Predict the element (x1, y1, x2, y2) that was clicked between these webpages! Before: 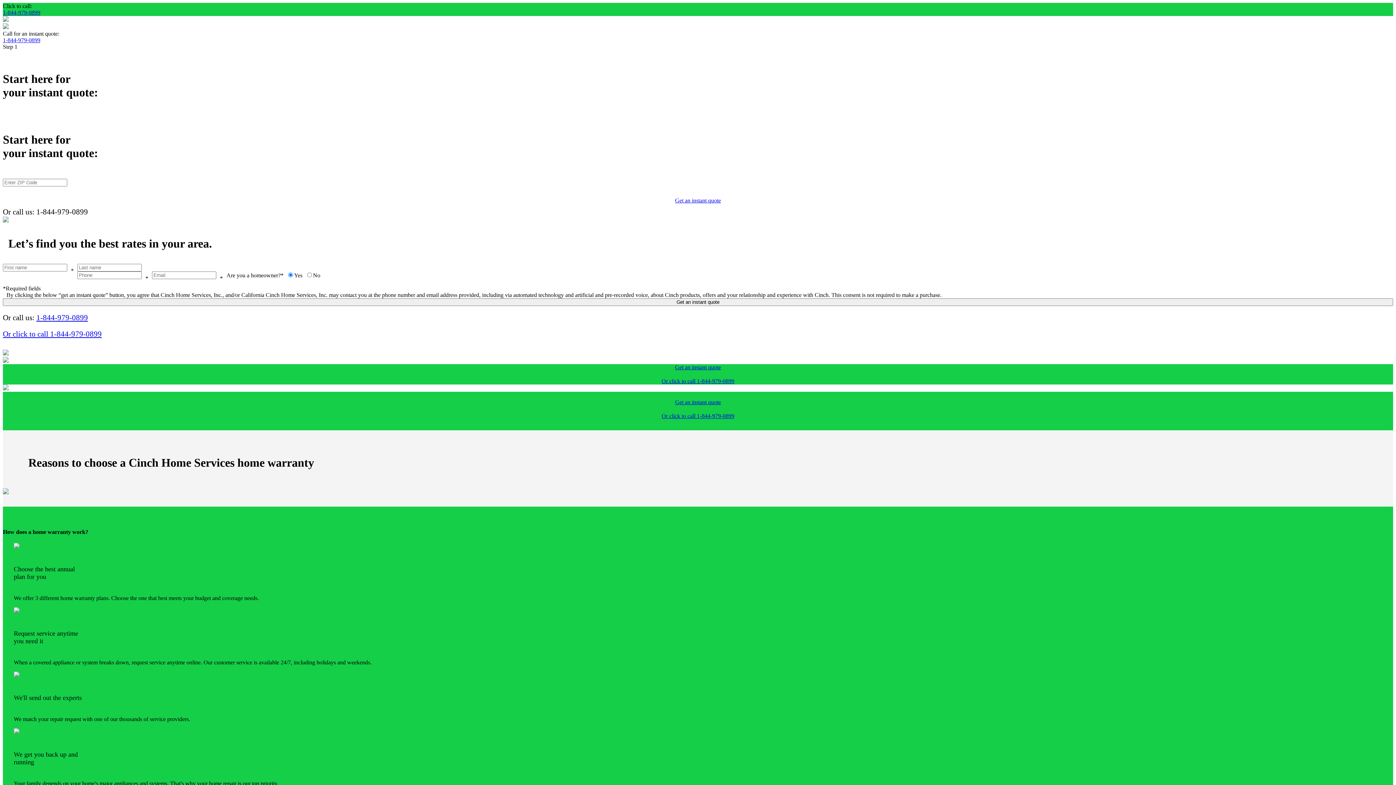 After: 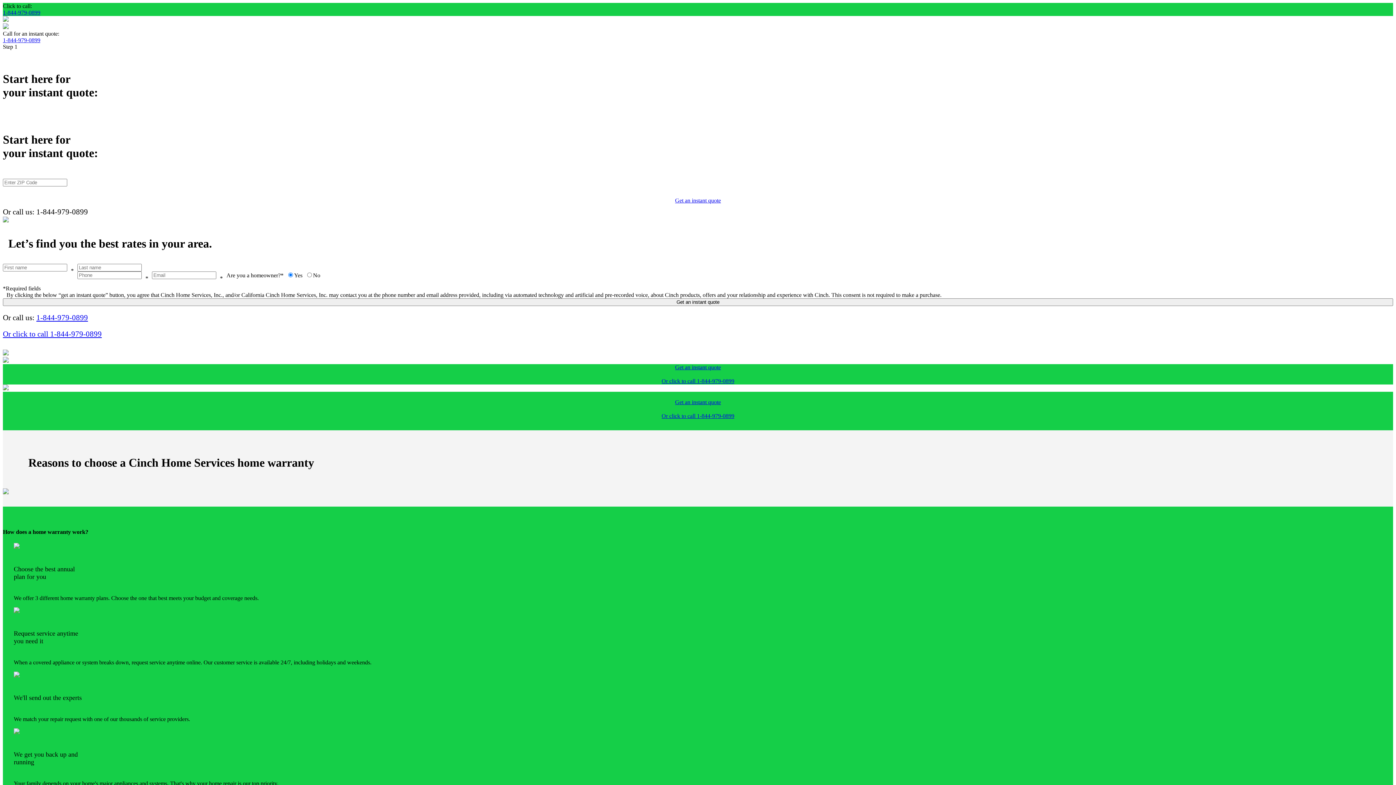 Action: label: Get an instant quote bbox: (675, 399, 721, 405)